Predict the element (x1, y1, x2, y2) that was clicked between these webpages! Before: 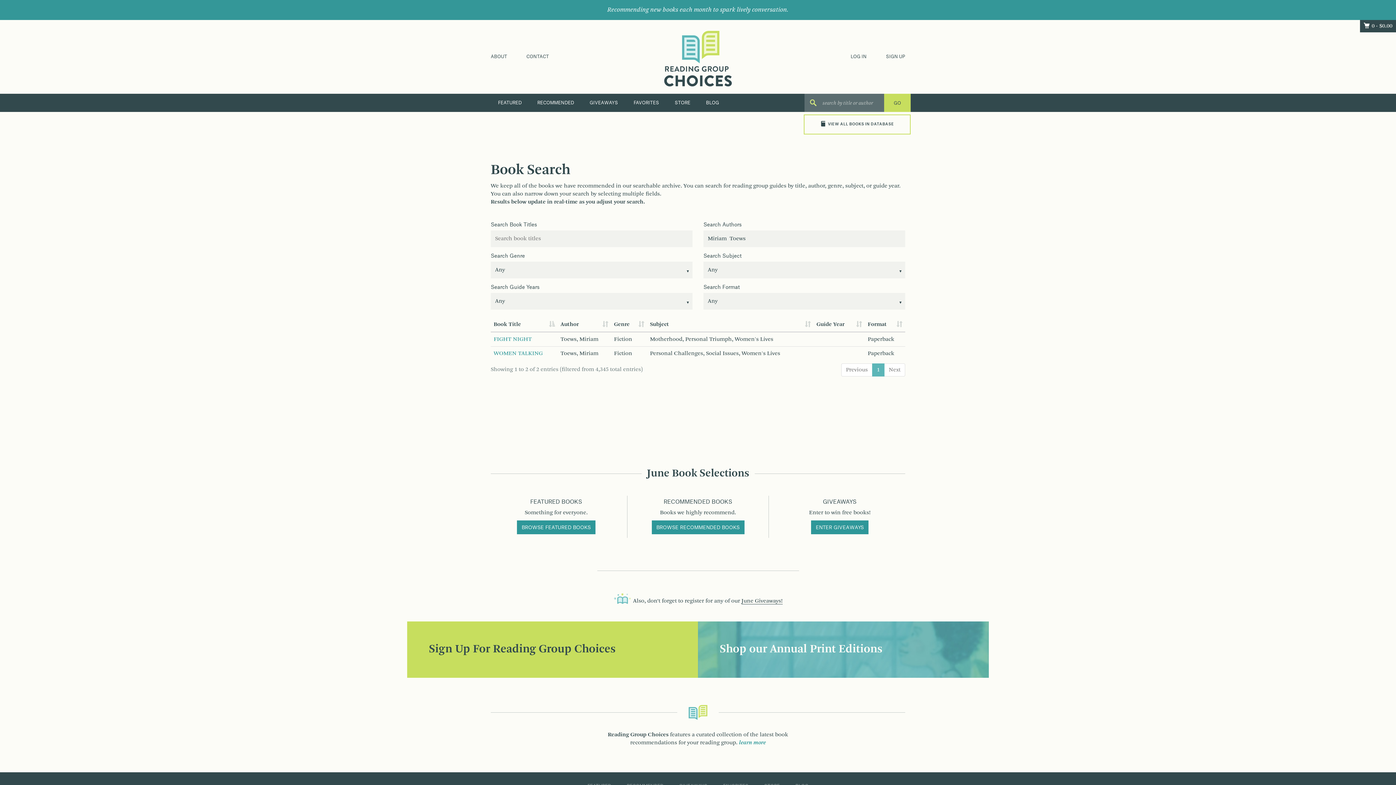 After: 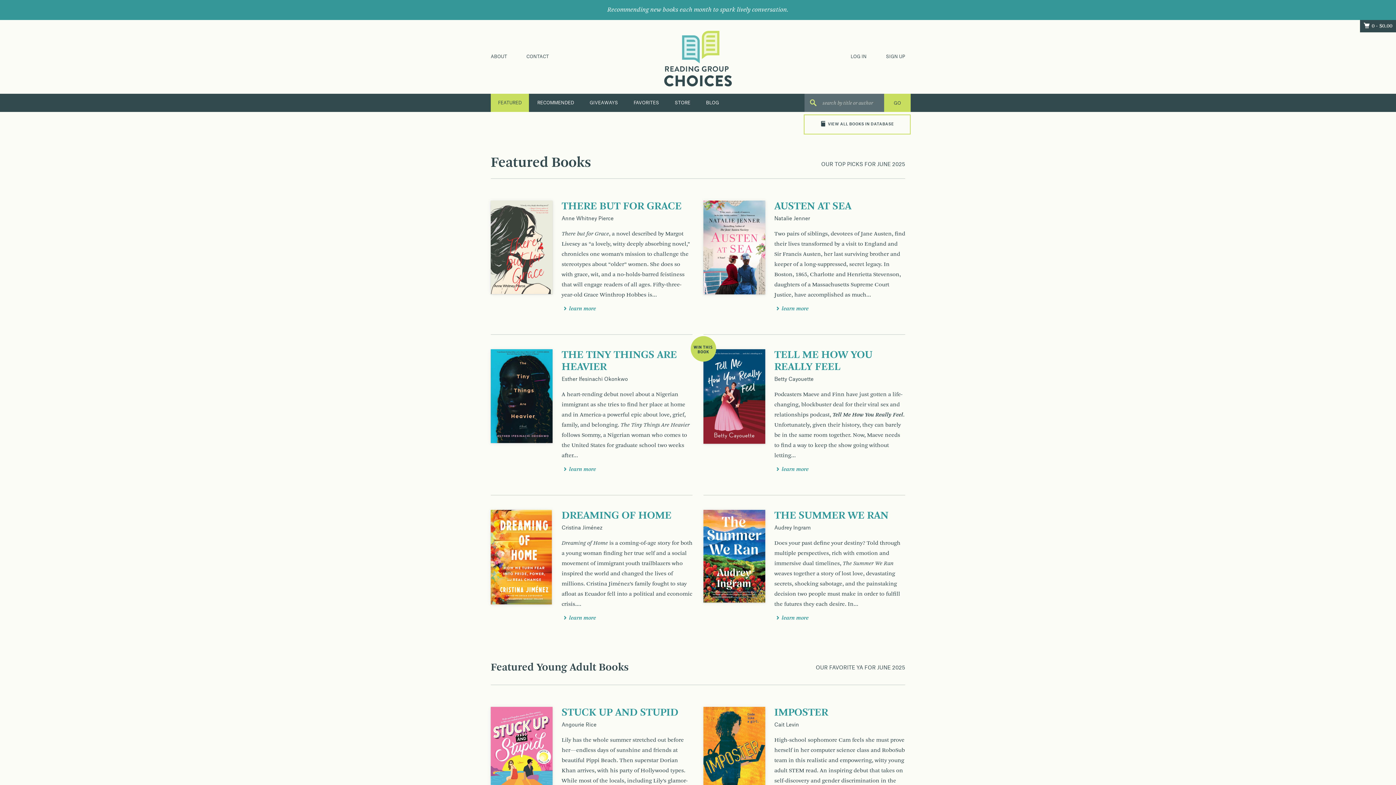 Action: bbox: (517, 520, 595, 534) label: BROWSE FEATURED BOOKS